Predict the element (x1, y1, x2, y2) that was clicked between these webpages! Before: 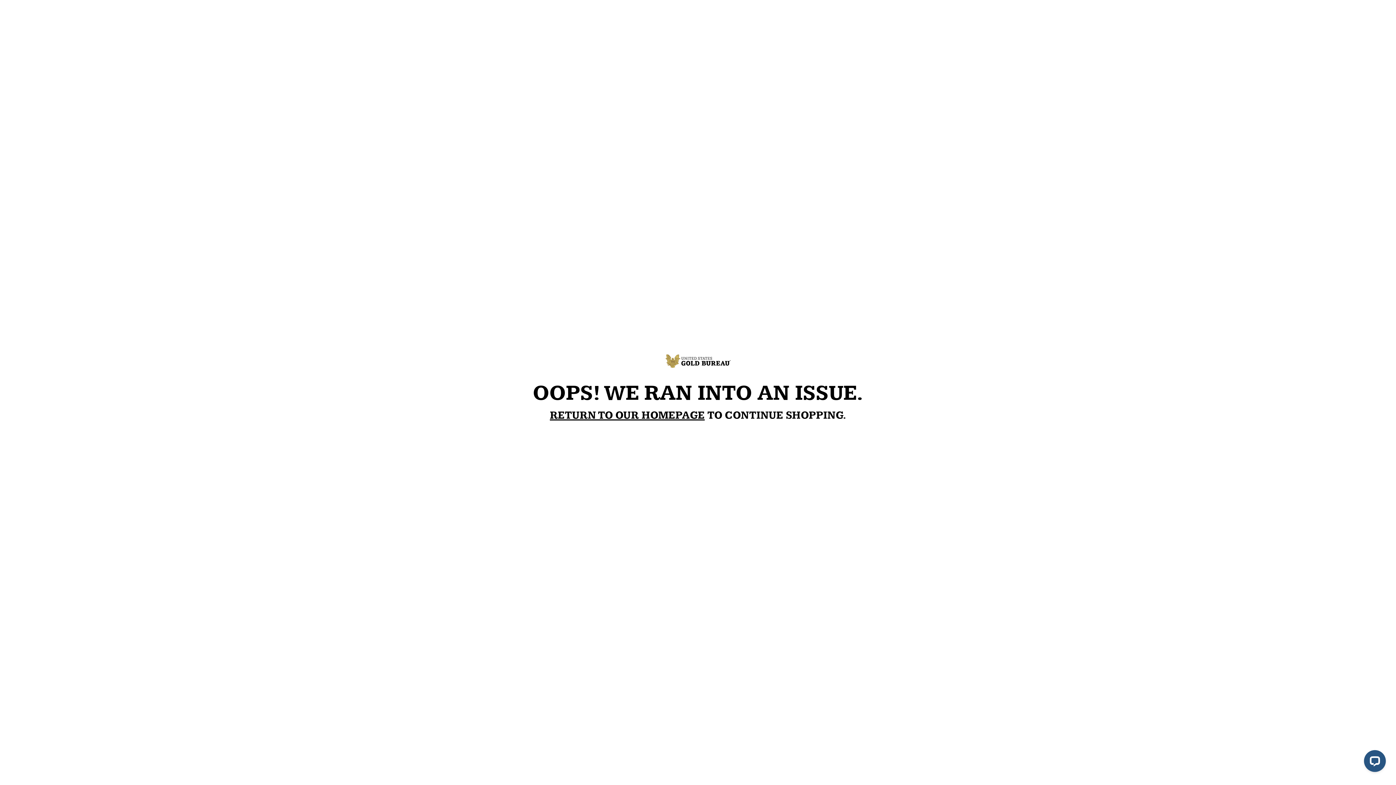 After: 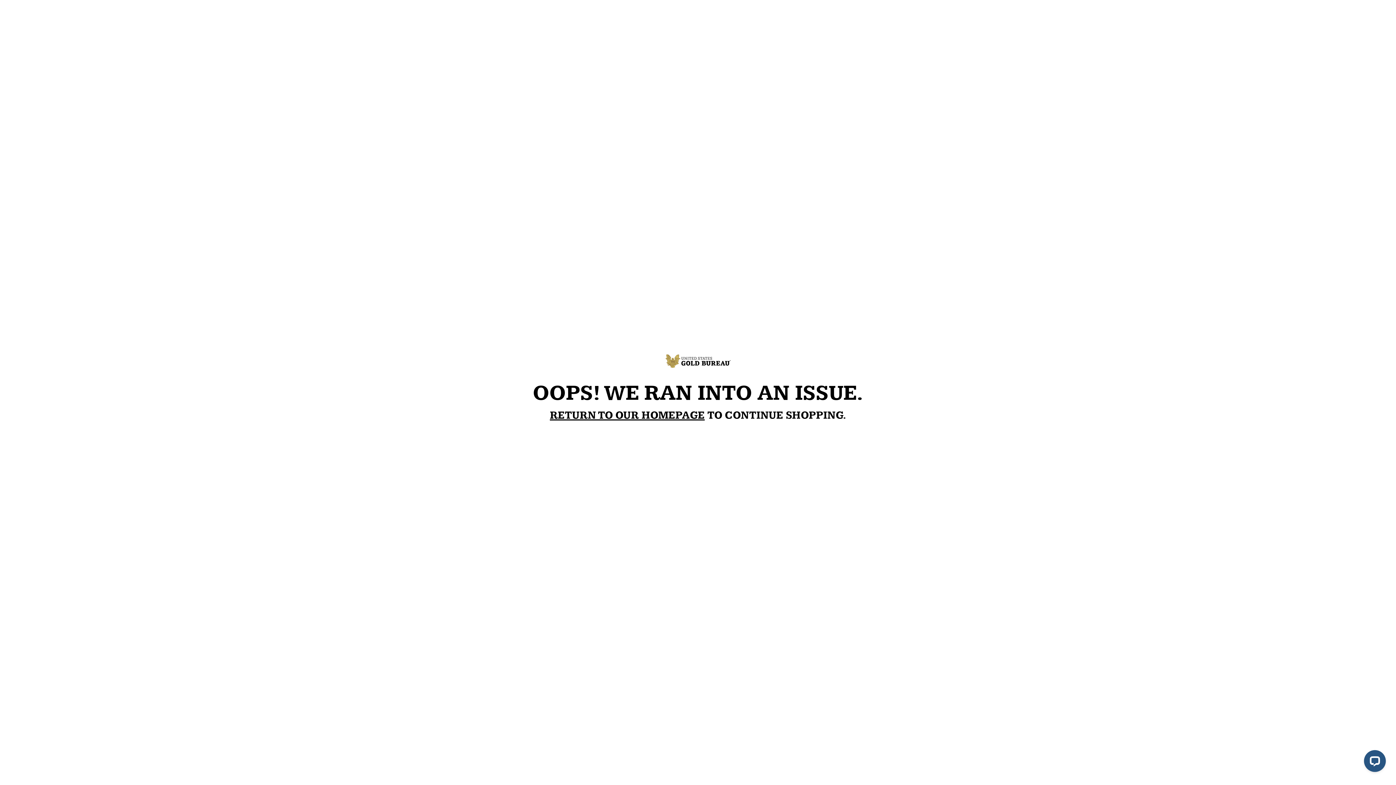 Action: label: RETURN TO OUR HOMEPAGE bbox: (550, 409, 704, 422)